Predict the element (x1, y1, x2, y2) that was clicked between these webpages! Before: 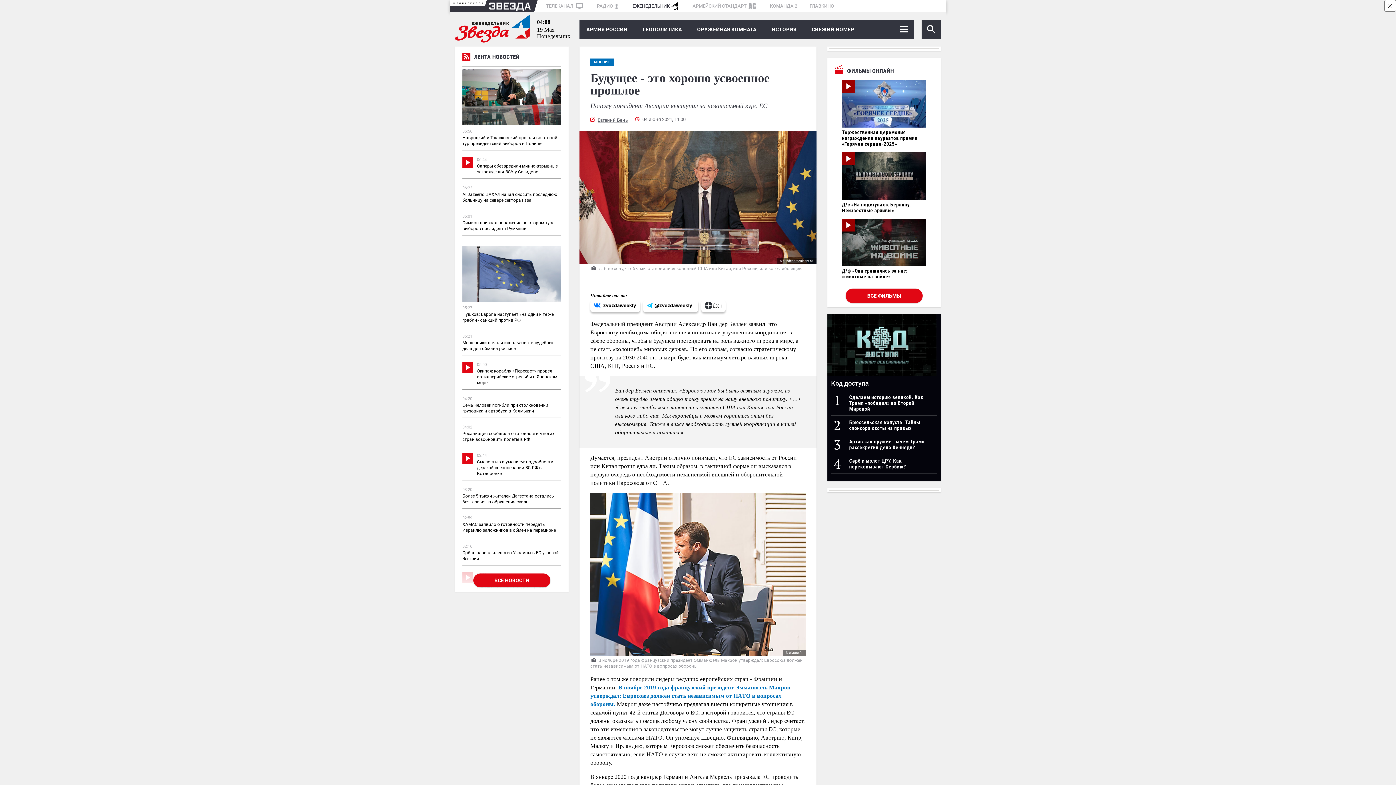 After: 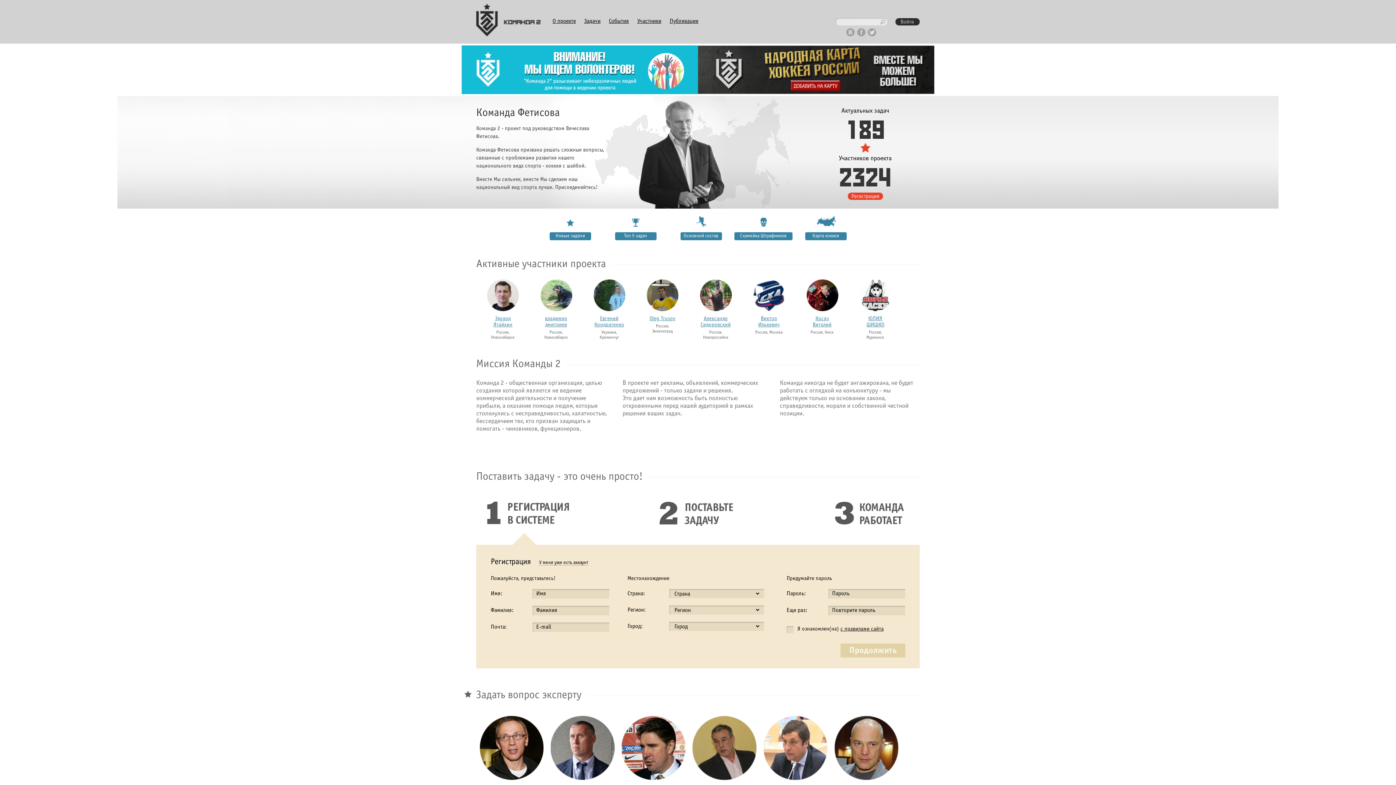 Action: label: КОМАНДА 2 bbox: (764, 3, 802, 8)